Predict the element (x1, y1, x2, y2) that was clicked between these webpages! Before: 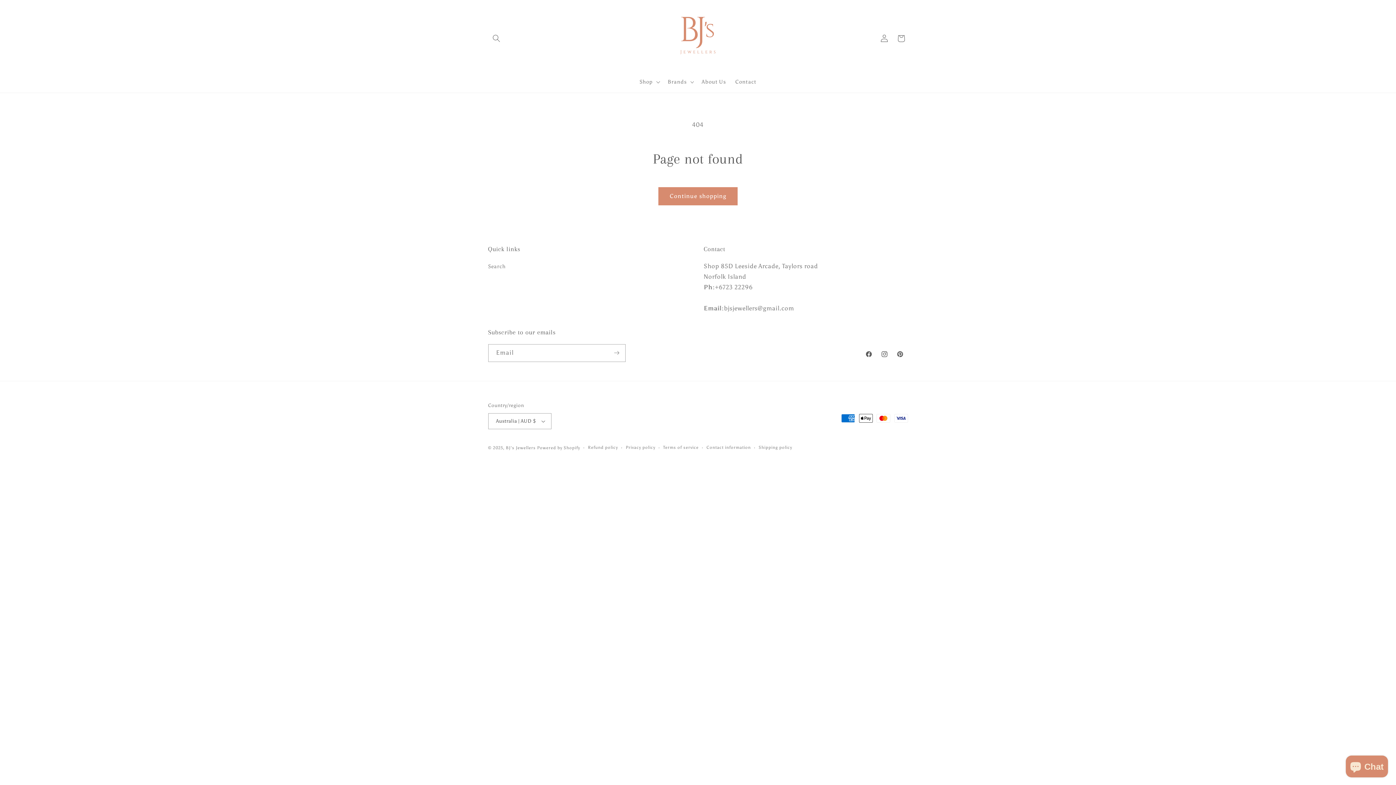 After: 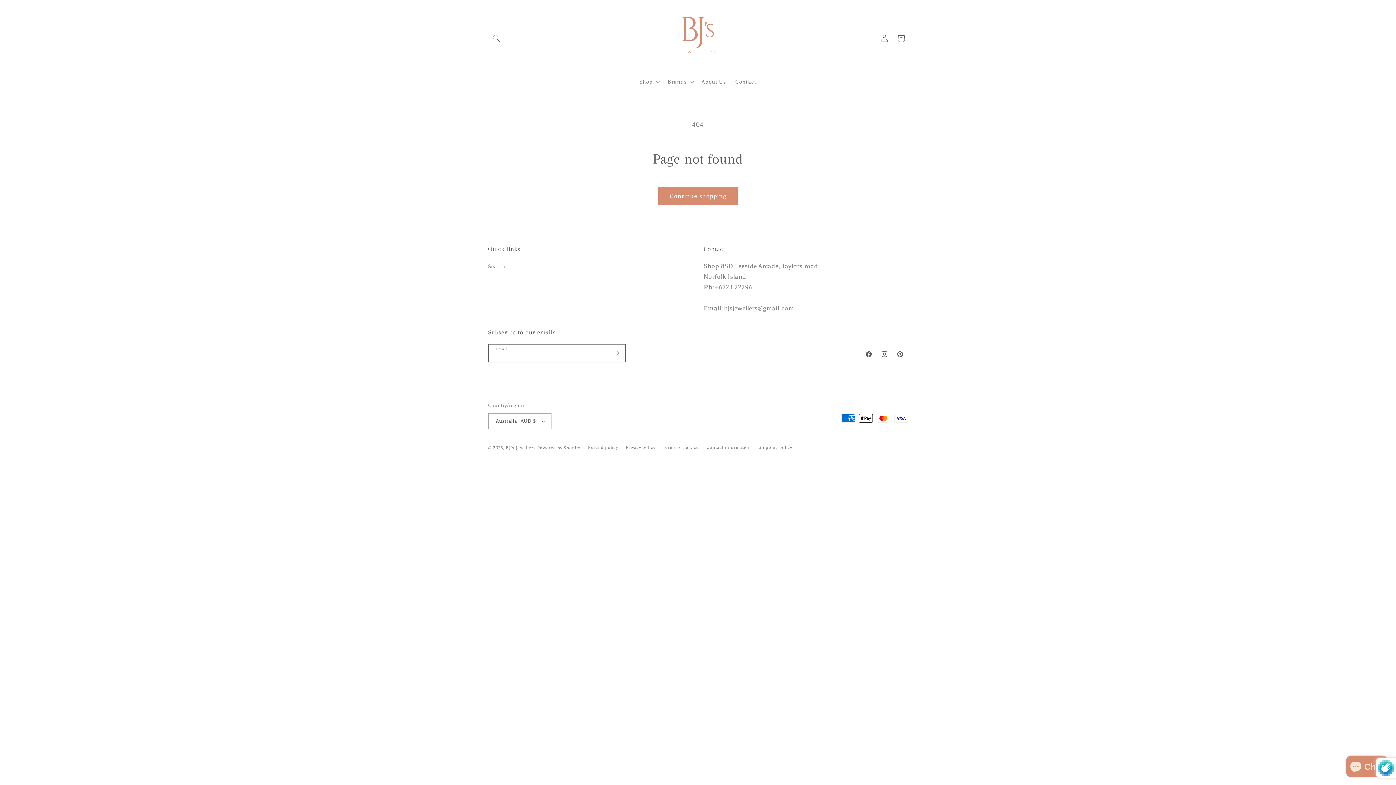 Action: bbox: (608, 344, 625, 362) label: Subscribe